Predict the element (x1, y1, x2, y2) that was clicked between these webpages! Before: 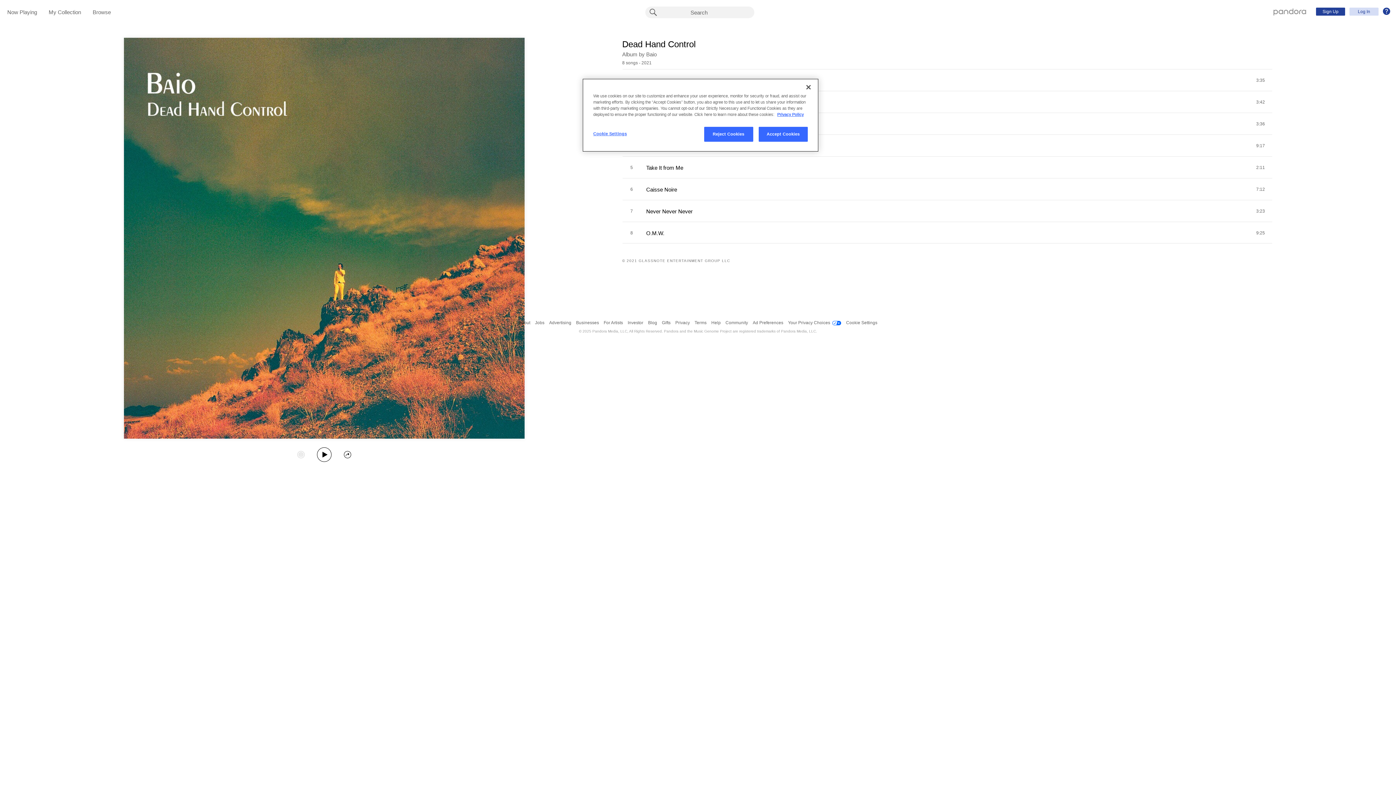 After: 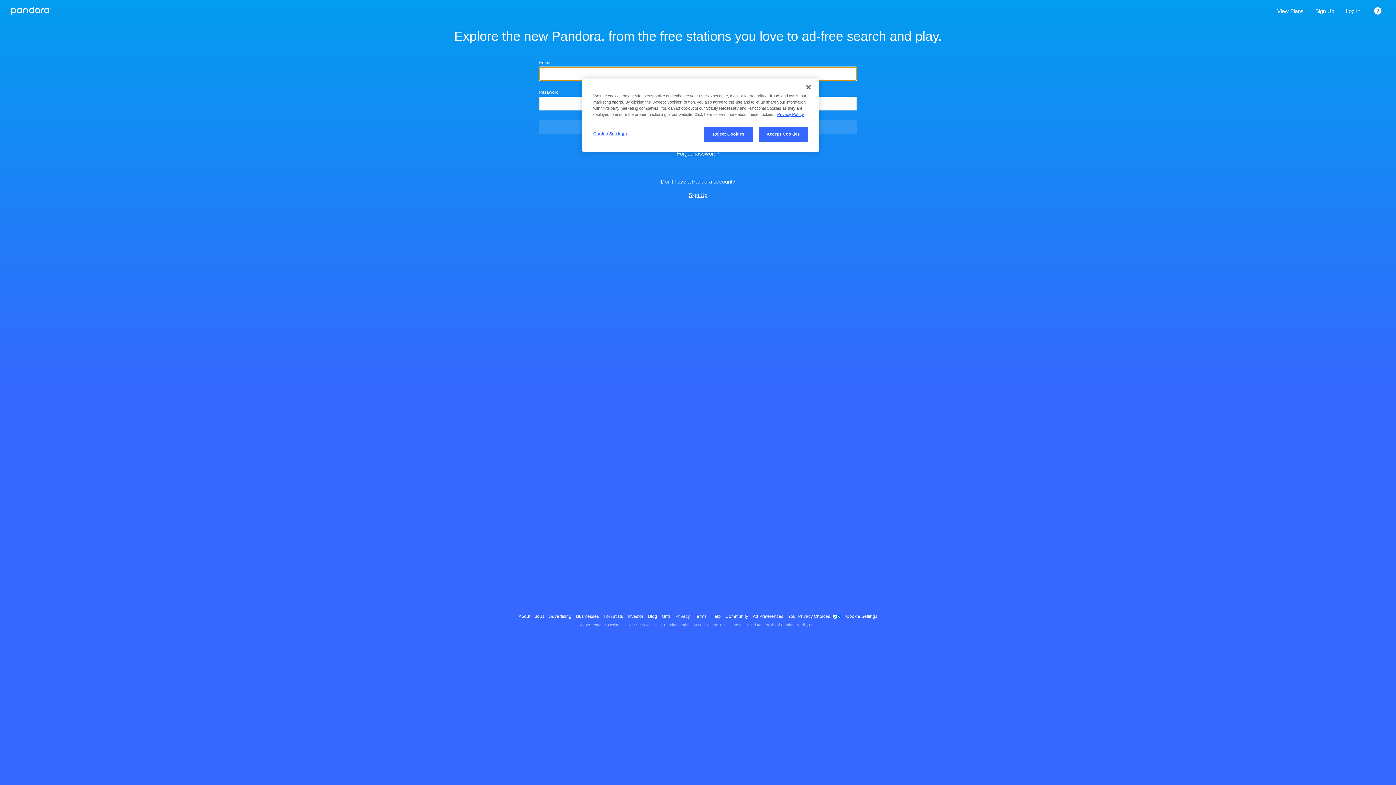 Action: bbox: (1273, 8, 1306, 14) label: Pandora - Home